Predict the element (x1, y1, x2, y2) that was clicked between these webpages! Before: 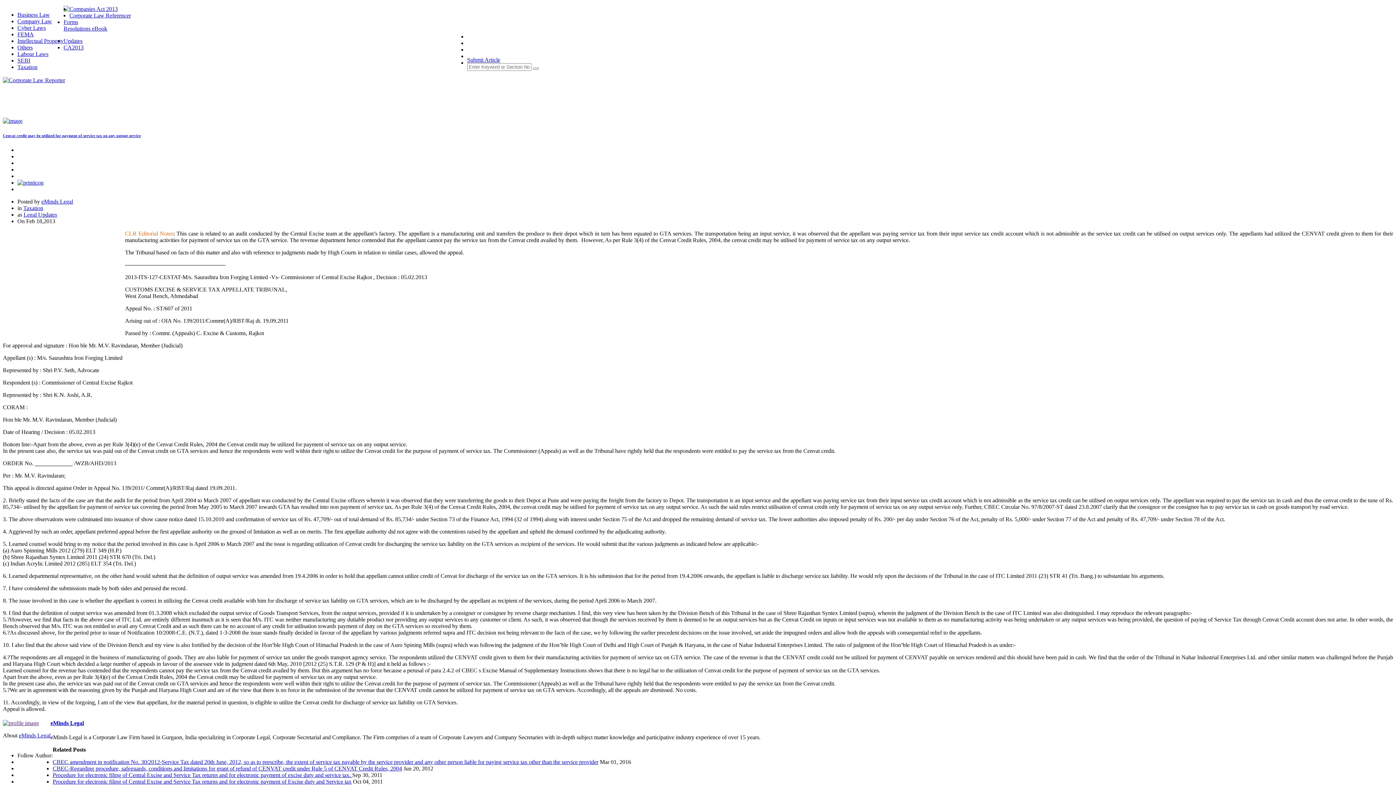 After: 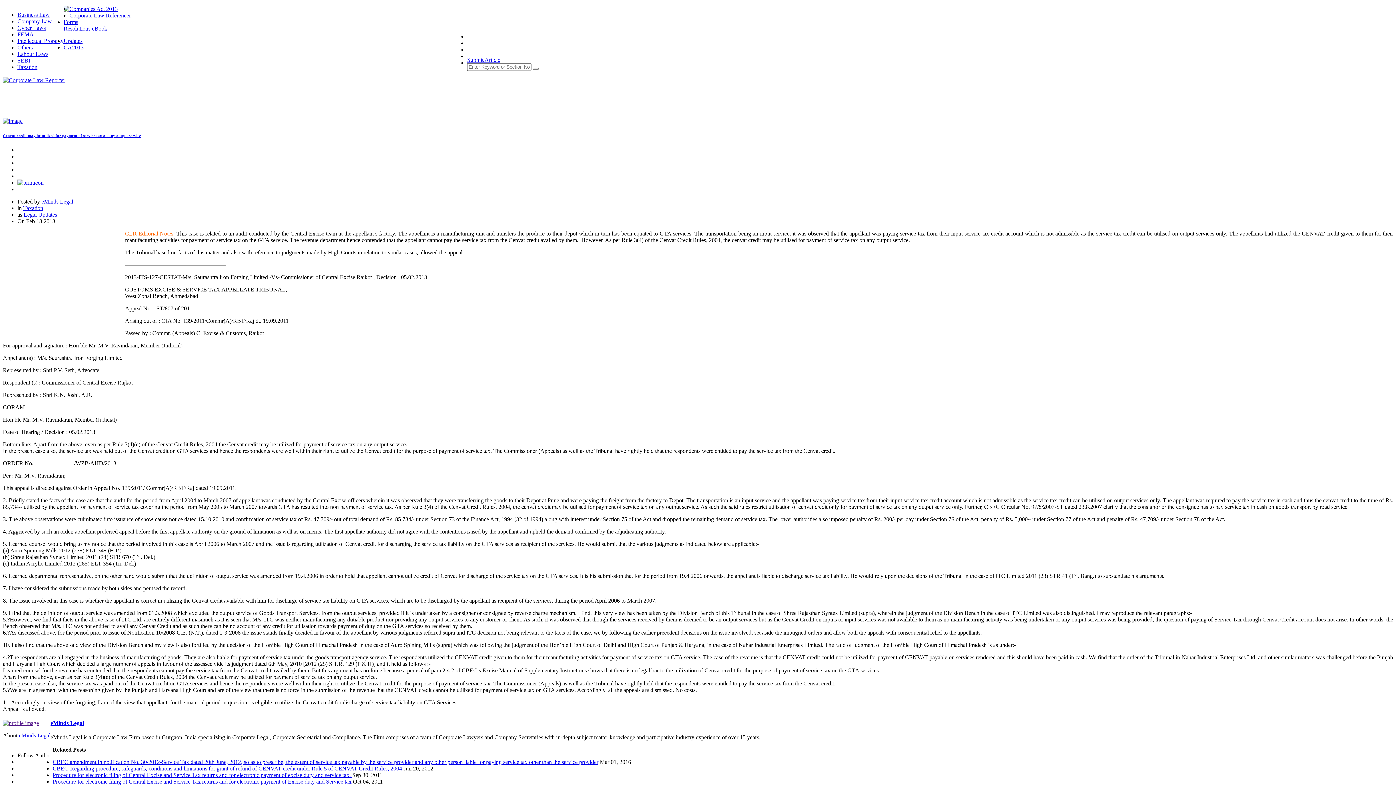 Action: label: Cenvat credit may be utilized for payment of service tax on any output service bbox: (2, 133, 141, 137)